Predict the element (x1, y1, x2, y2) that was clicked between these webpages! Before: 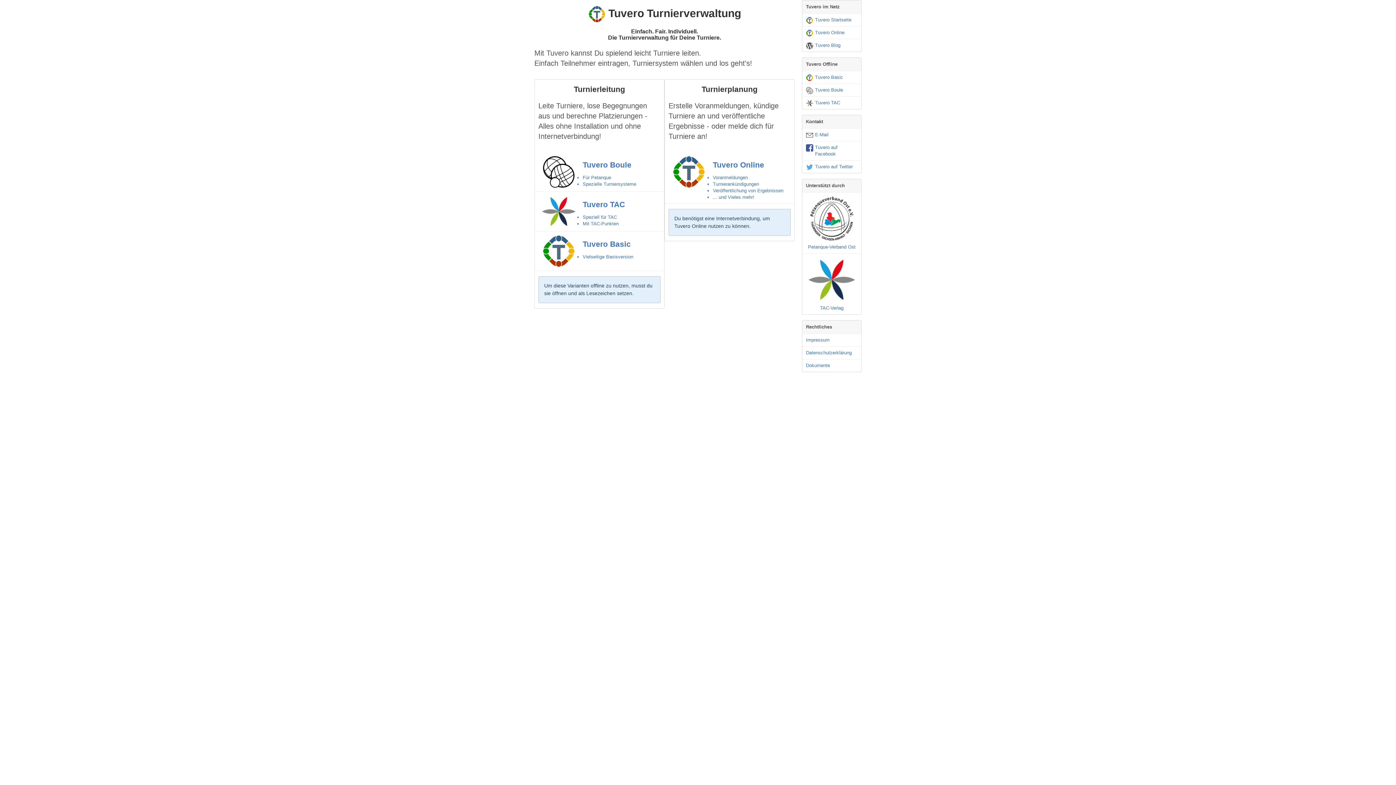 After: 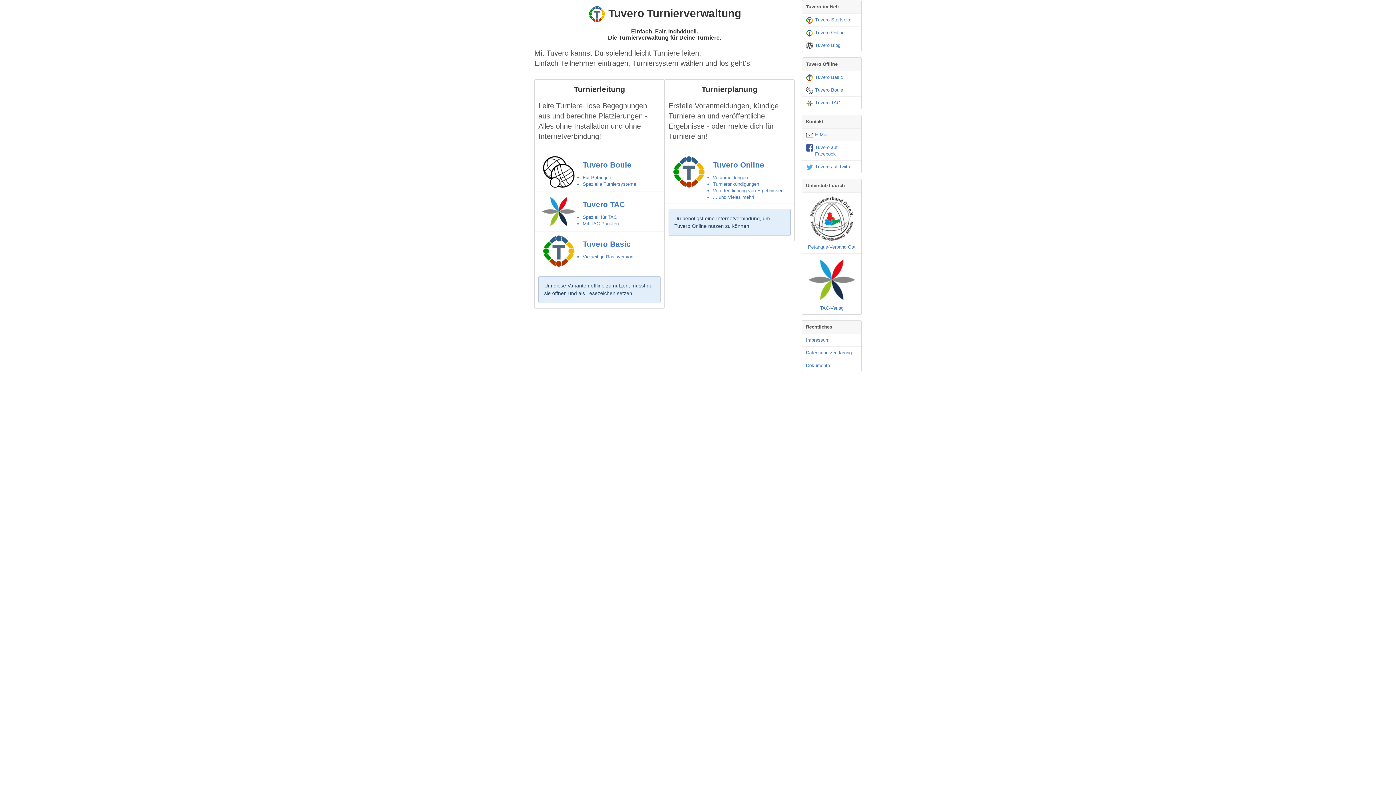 Action: bbox: (802, 128, 861, 141) label: E-Mail